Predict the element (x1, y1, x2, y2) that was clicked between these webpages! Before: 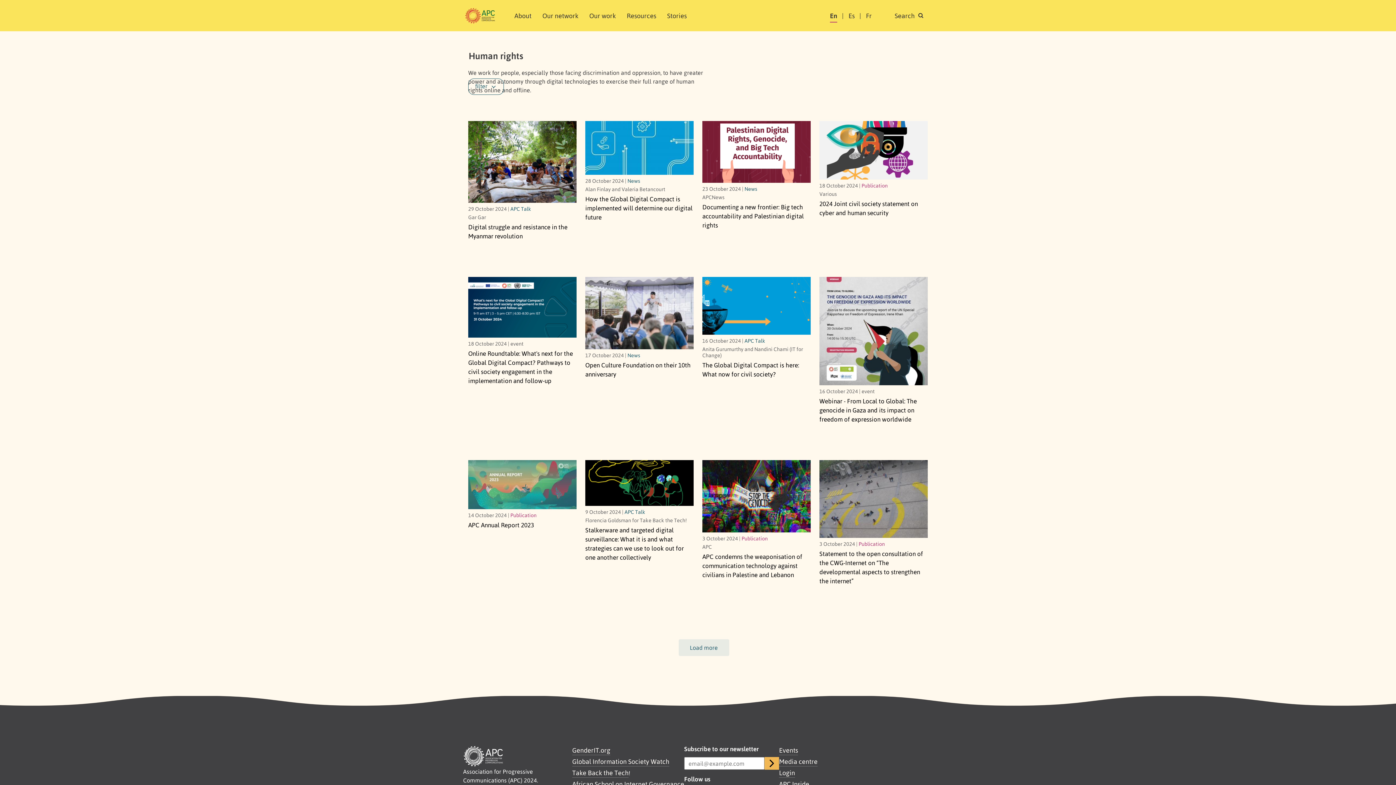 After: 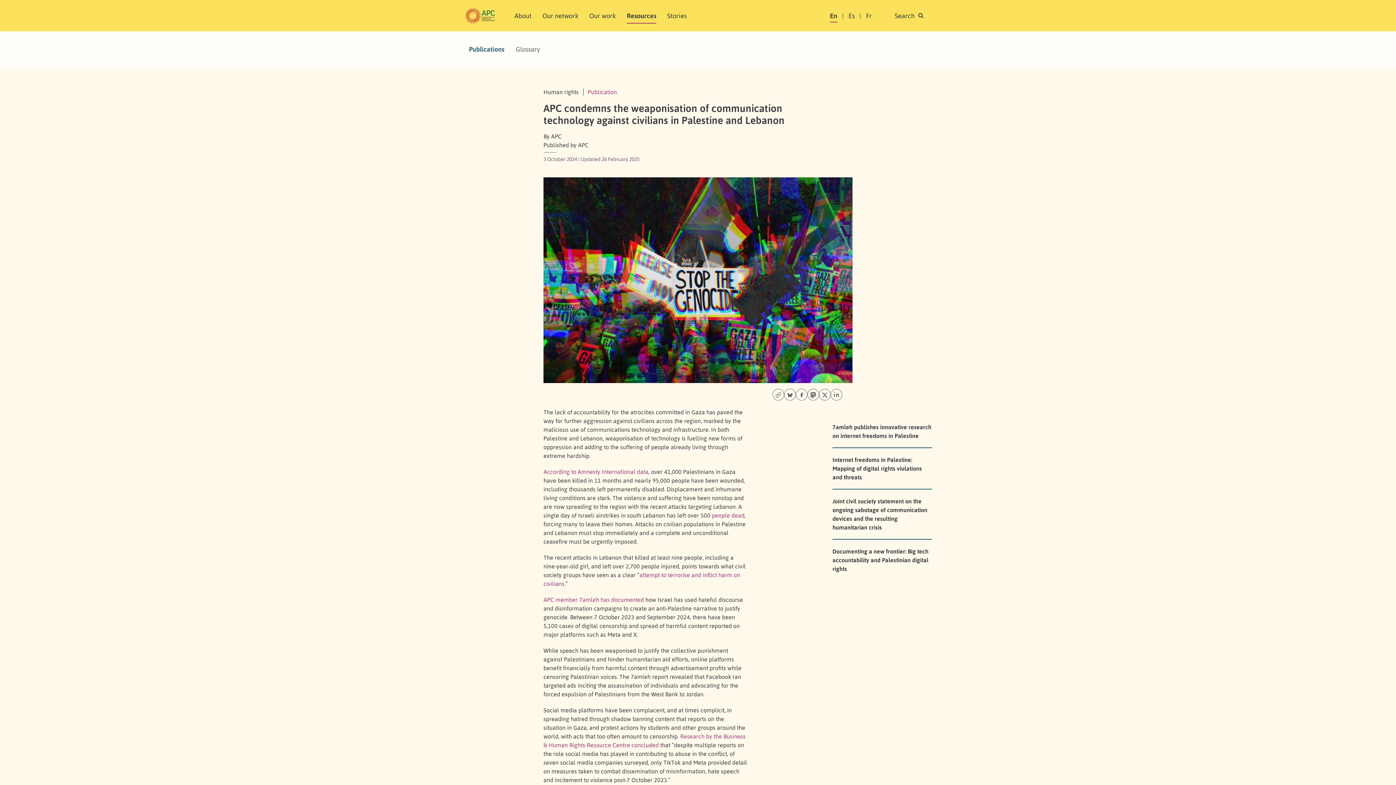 Action: label: APC condemns the weaponisation of communication technology against civilians in Palestine and Lebanon bbox: (702, 552, 802, 578)